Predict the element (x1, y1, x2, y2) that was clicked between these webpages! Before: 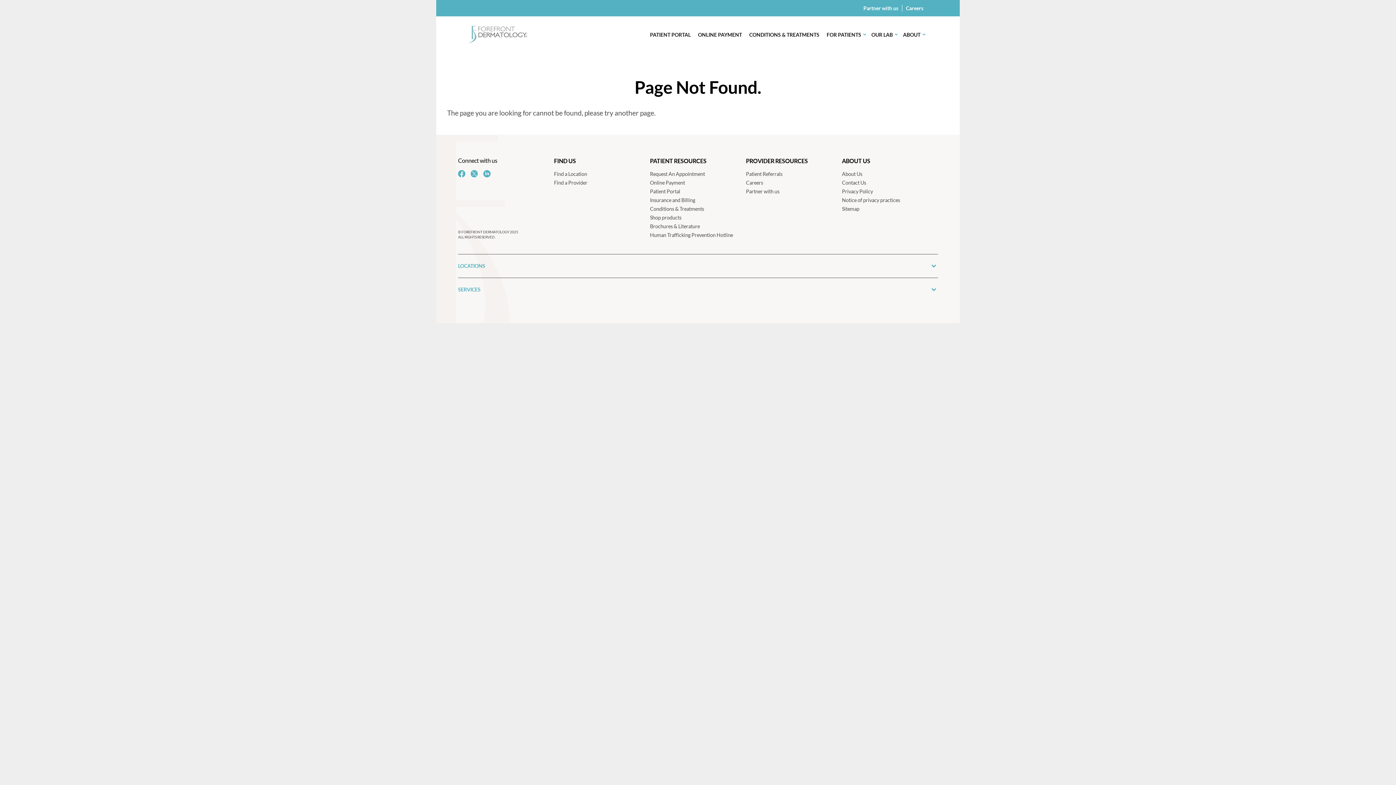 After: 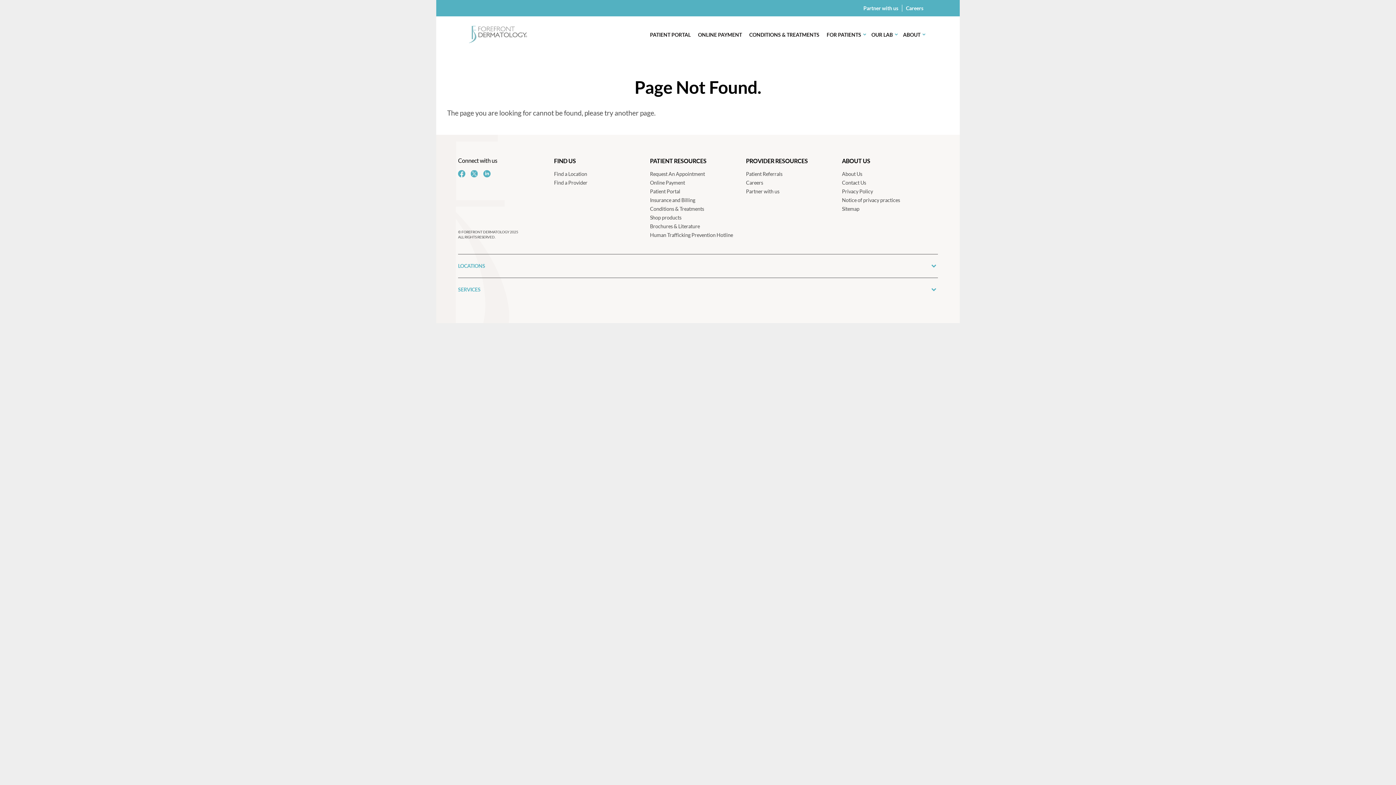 Action: label: ABOUT US bbox: (842, 156, 938, 165)